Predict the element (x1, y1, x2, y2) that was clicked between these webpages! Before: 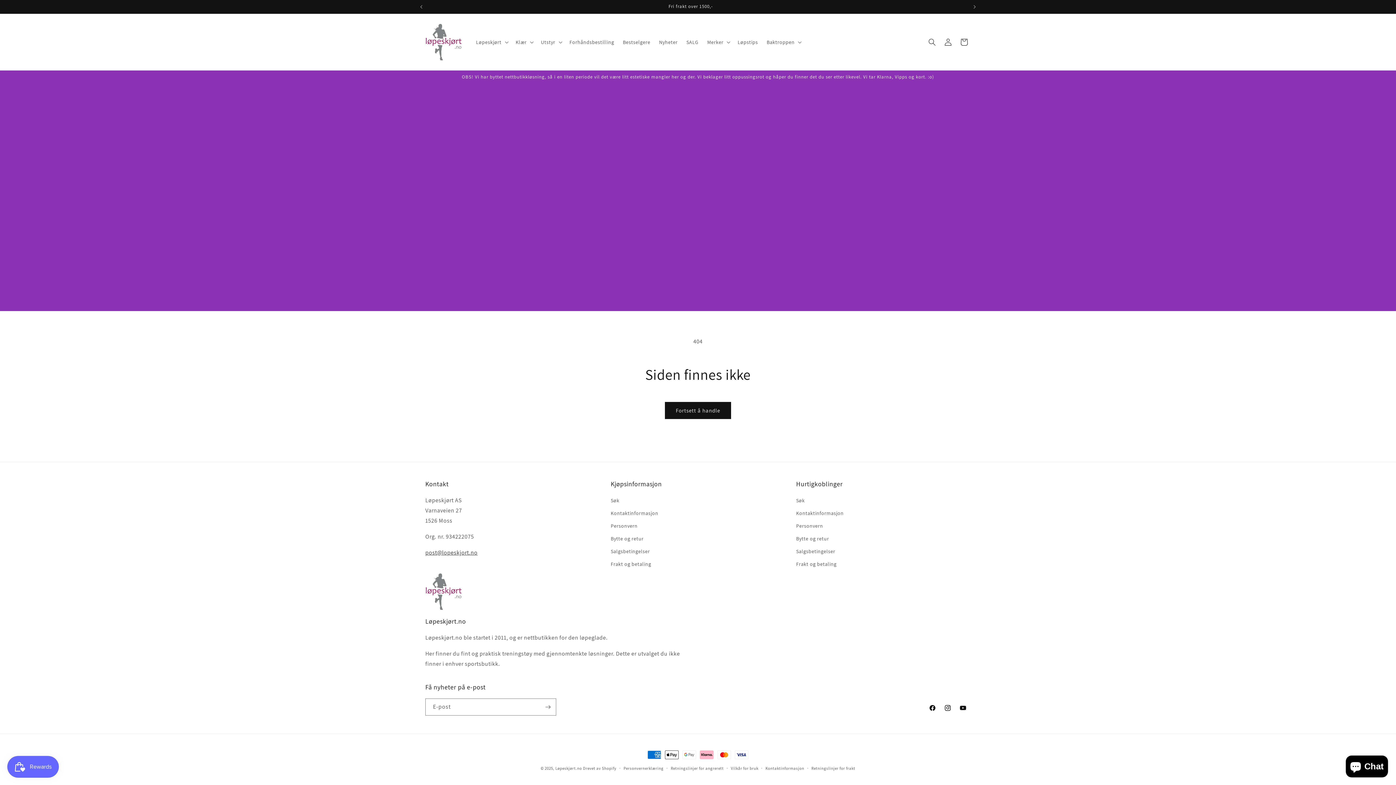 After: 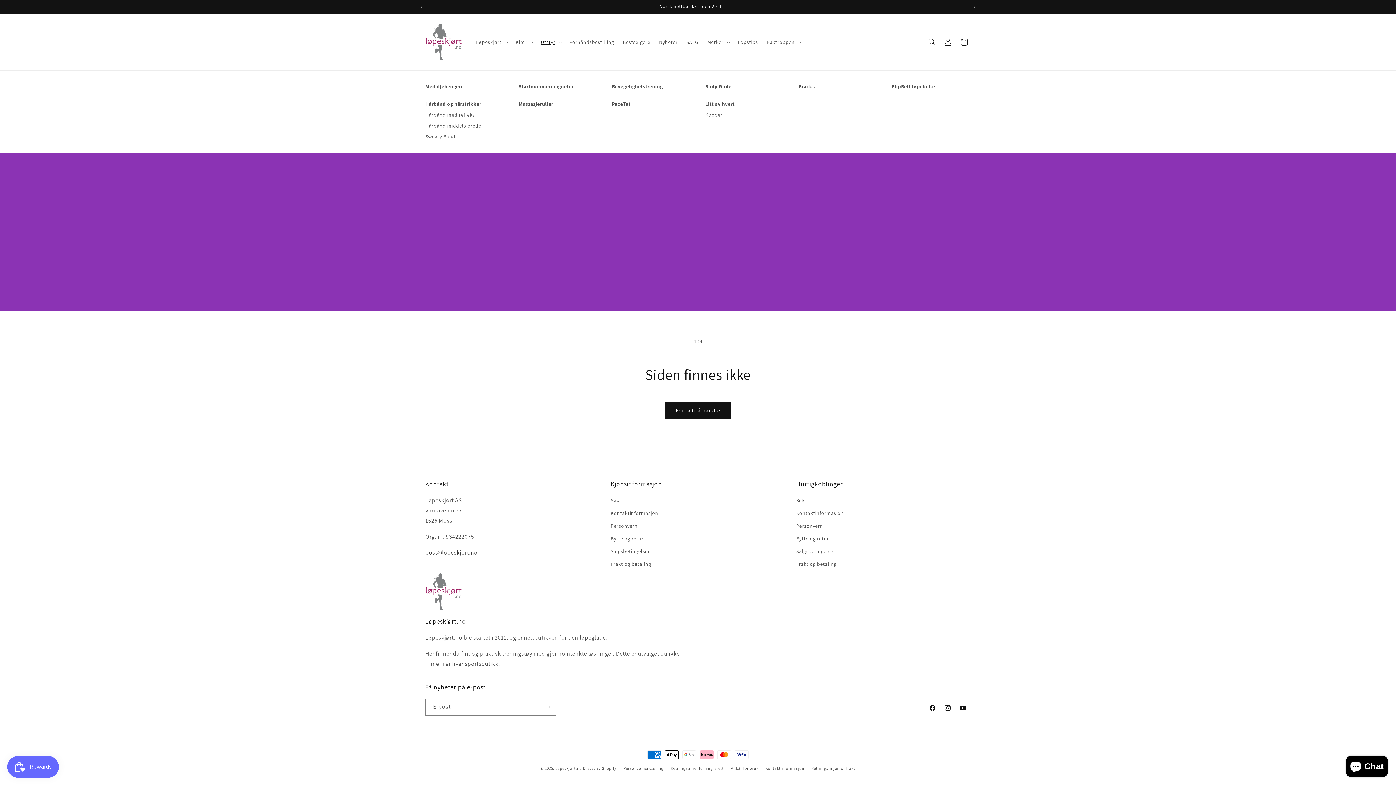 Action: bbox: (536, 34, 565, 49) label: Utstyr